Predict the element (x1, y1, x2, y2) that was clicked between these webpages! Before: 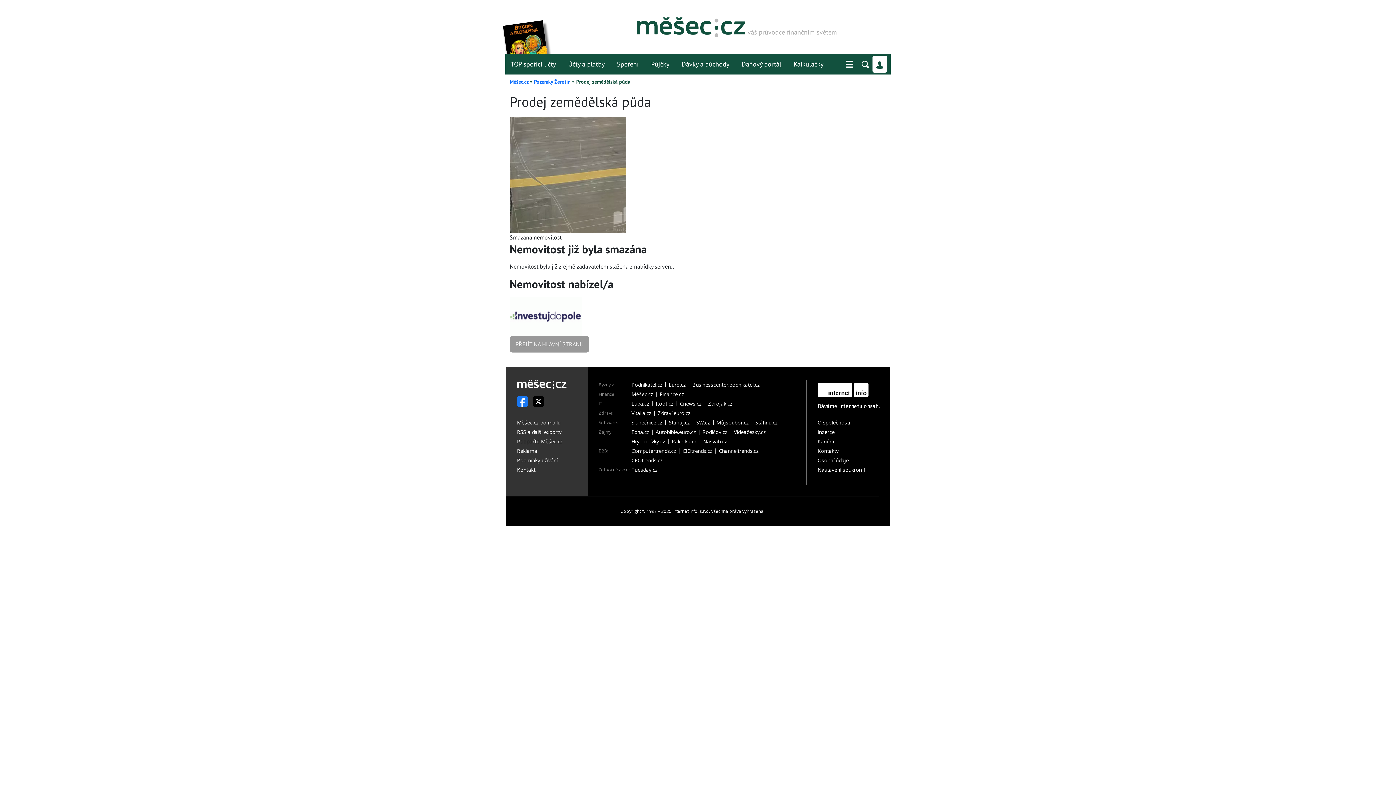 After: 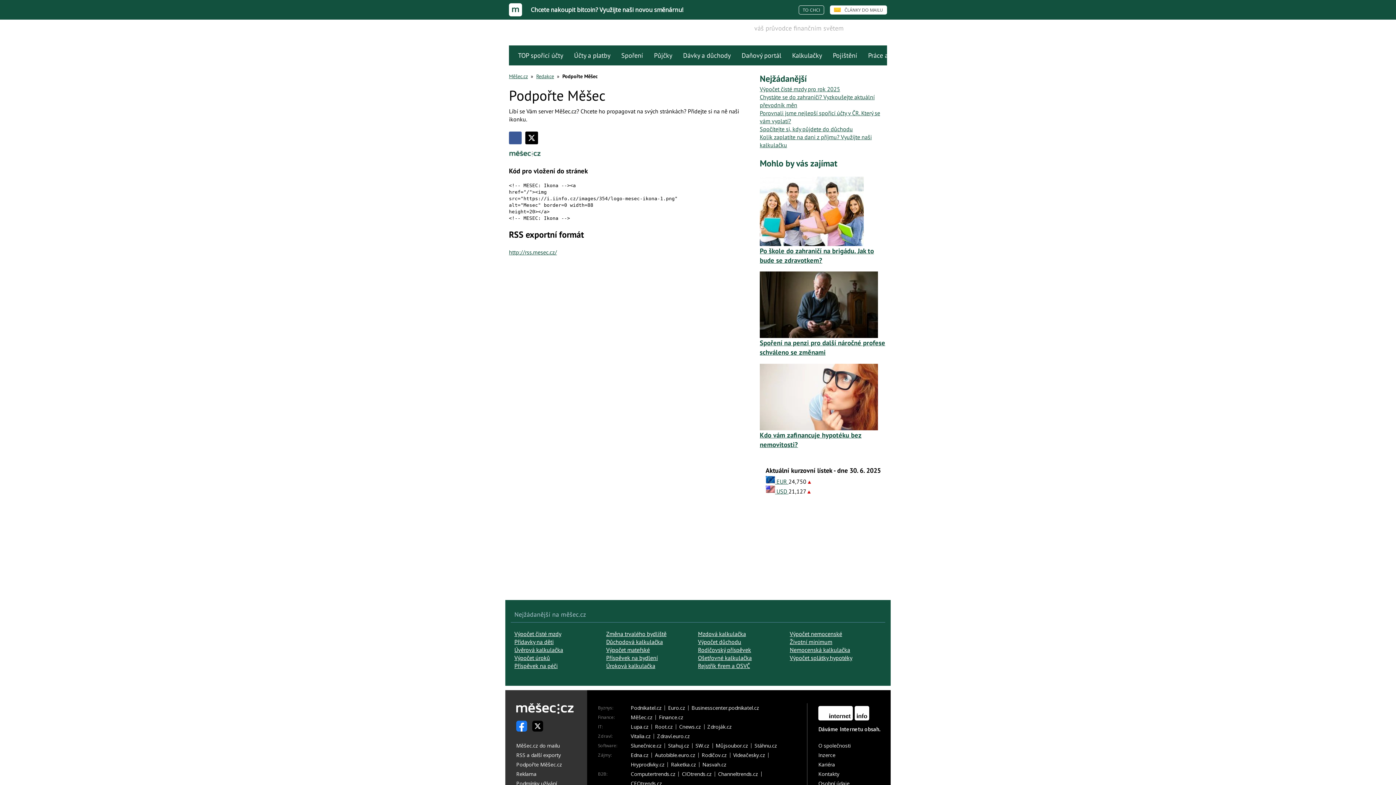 Action: label: Podpořte Měšec.cz bbox: (517, 437, 562, 446)